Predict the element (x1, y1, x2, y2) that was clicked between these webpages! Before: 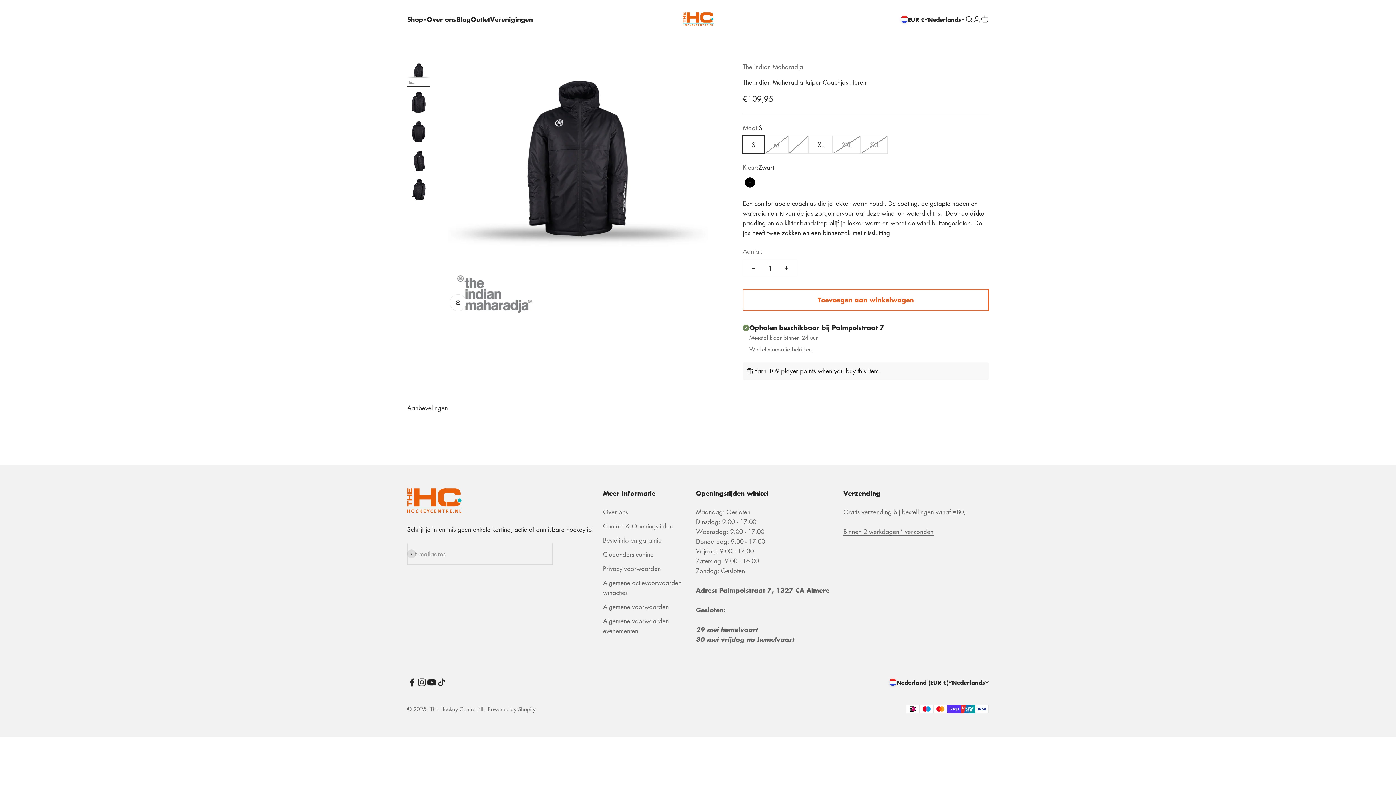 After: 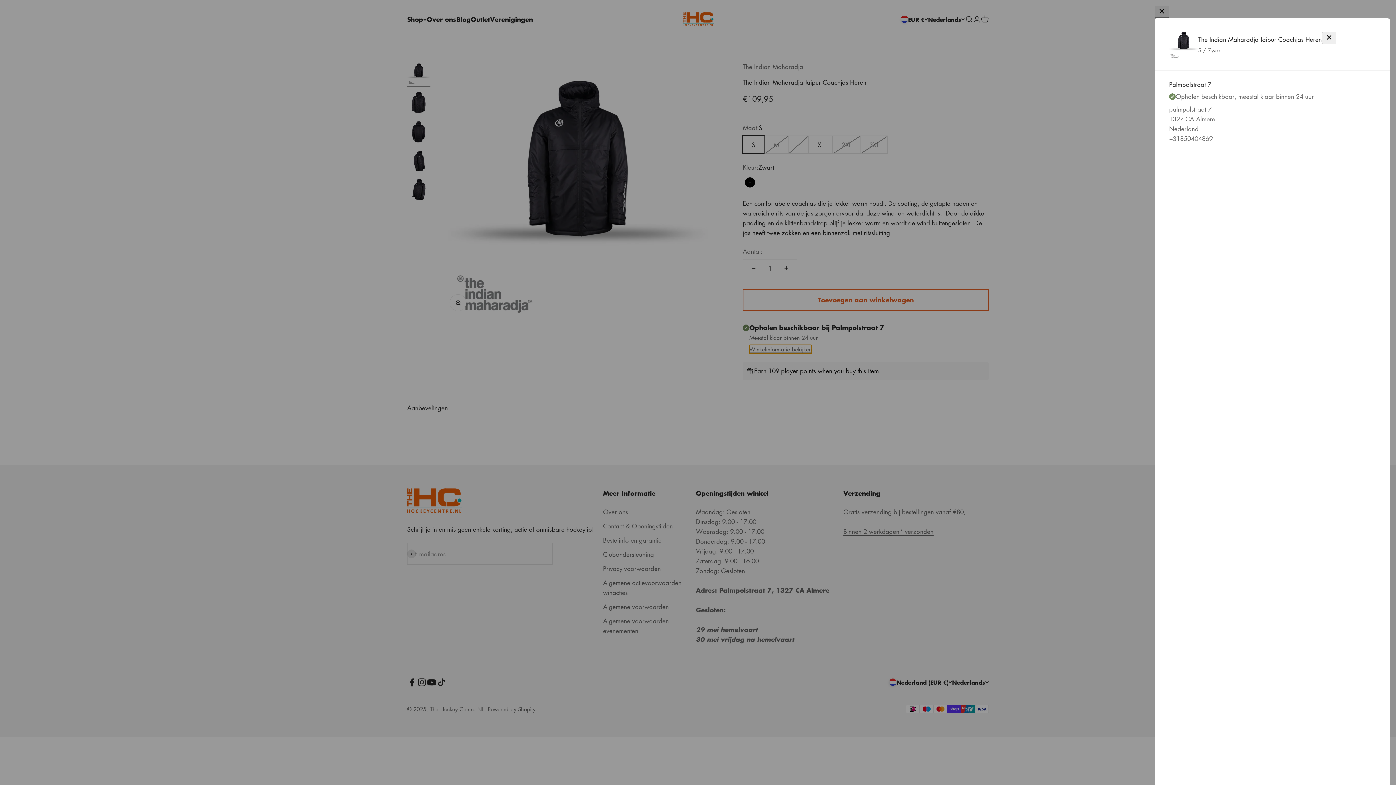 Action: bbox: (749, 345, 812, 353) label: Winkelinformatie bekijken